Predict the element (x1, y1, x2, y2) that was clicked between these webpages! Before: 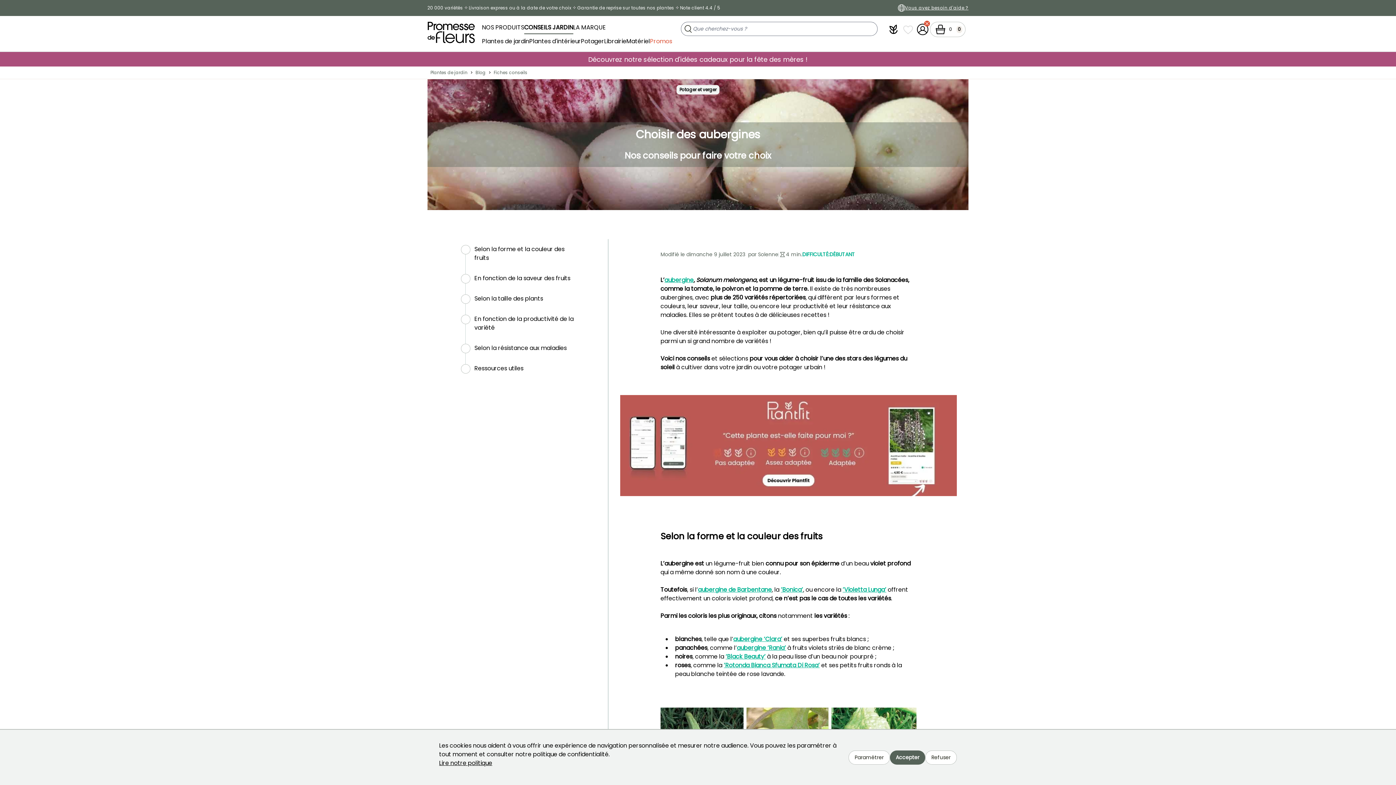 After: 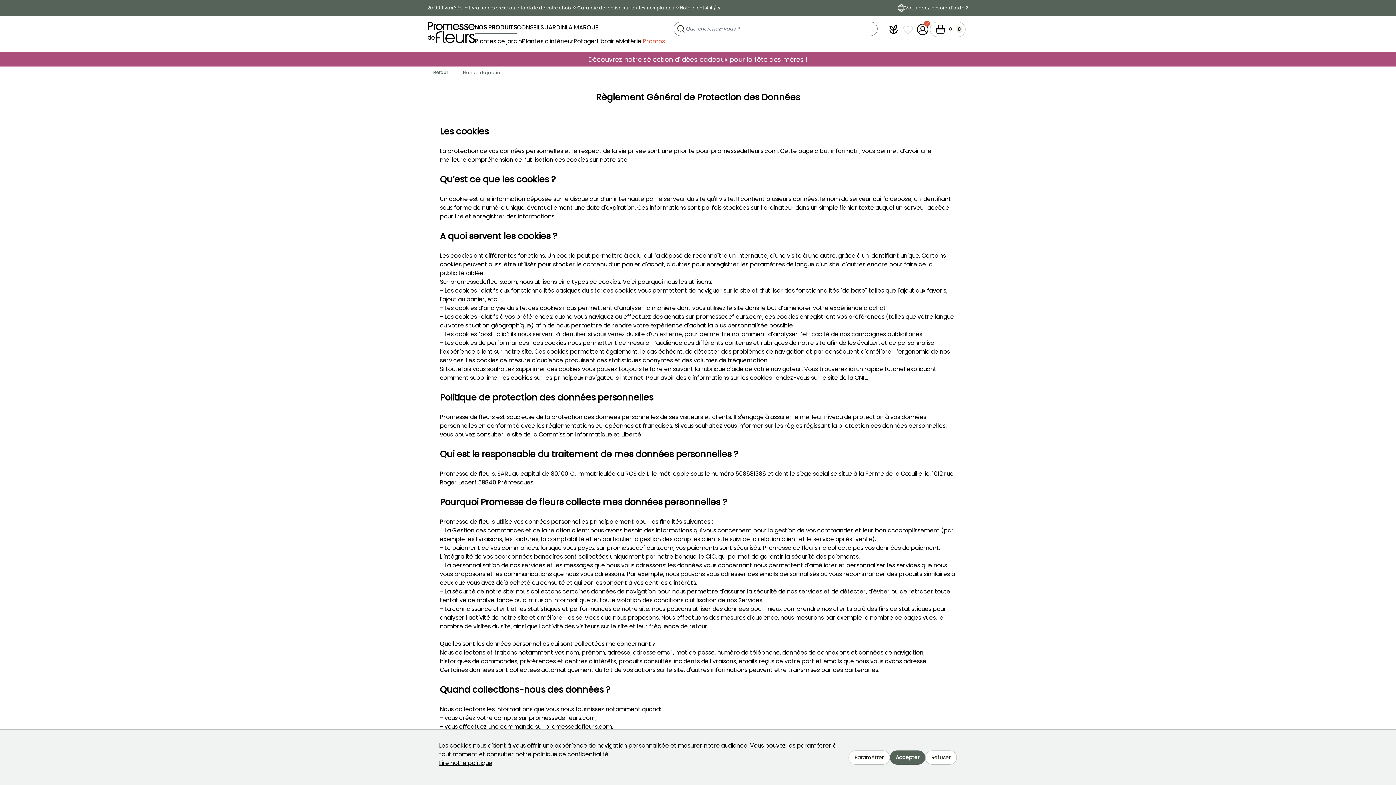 Action: bbox: (439, 759, 492, 767) label: Lire notre politique